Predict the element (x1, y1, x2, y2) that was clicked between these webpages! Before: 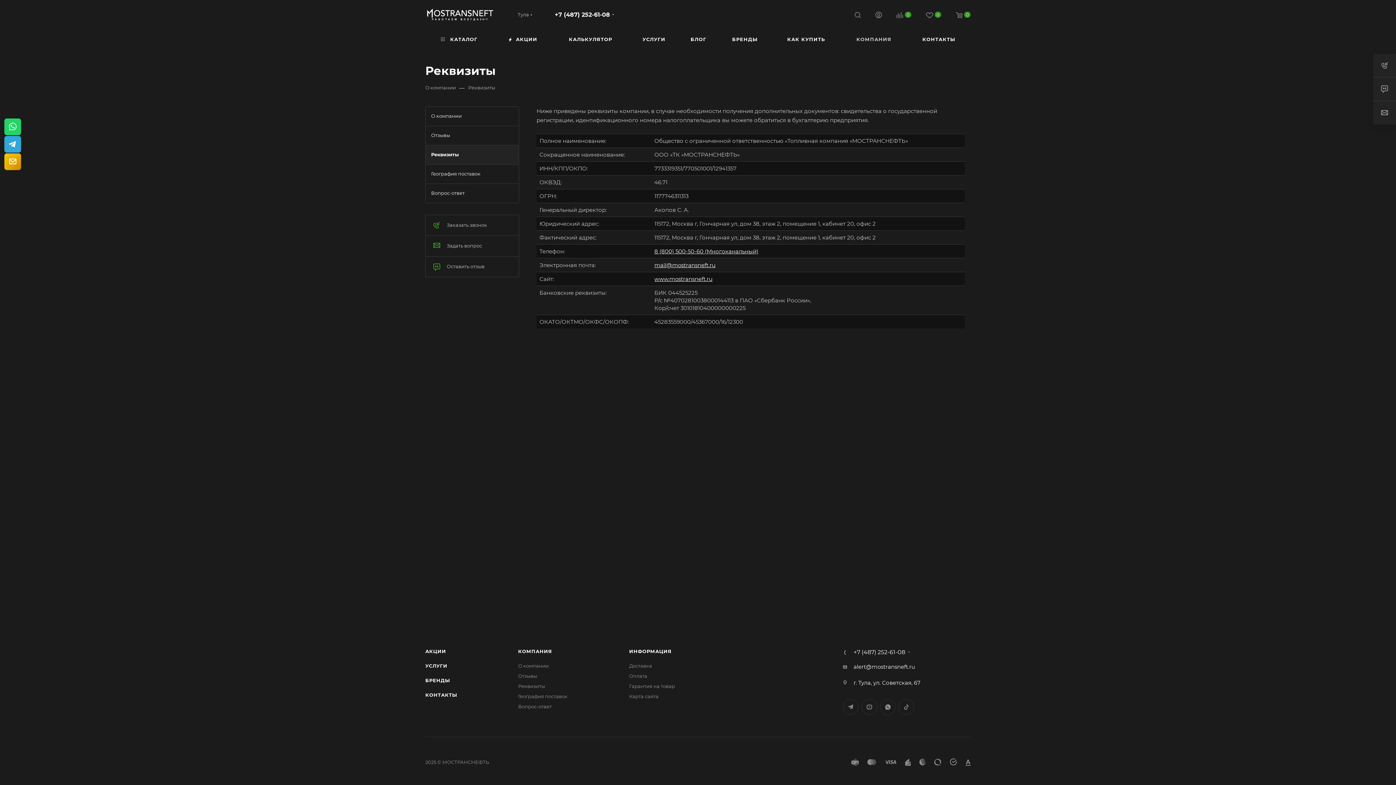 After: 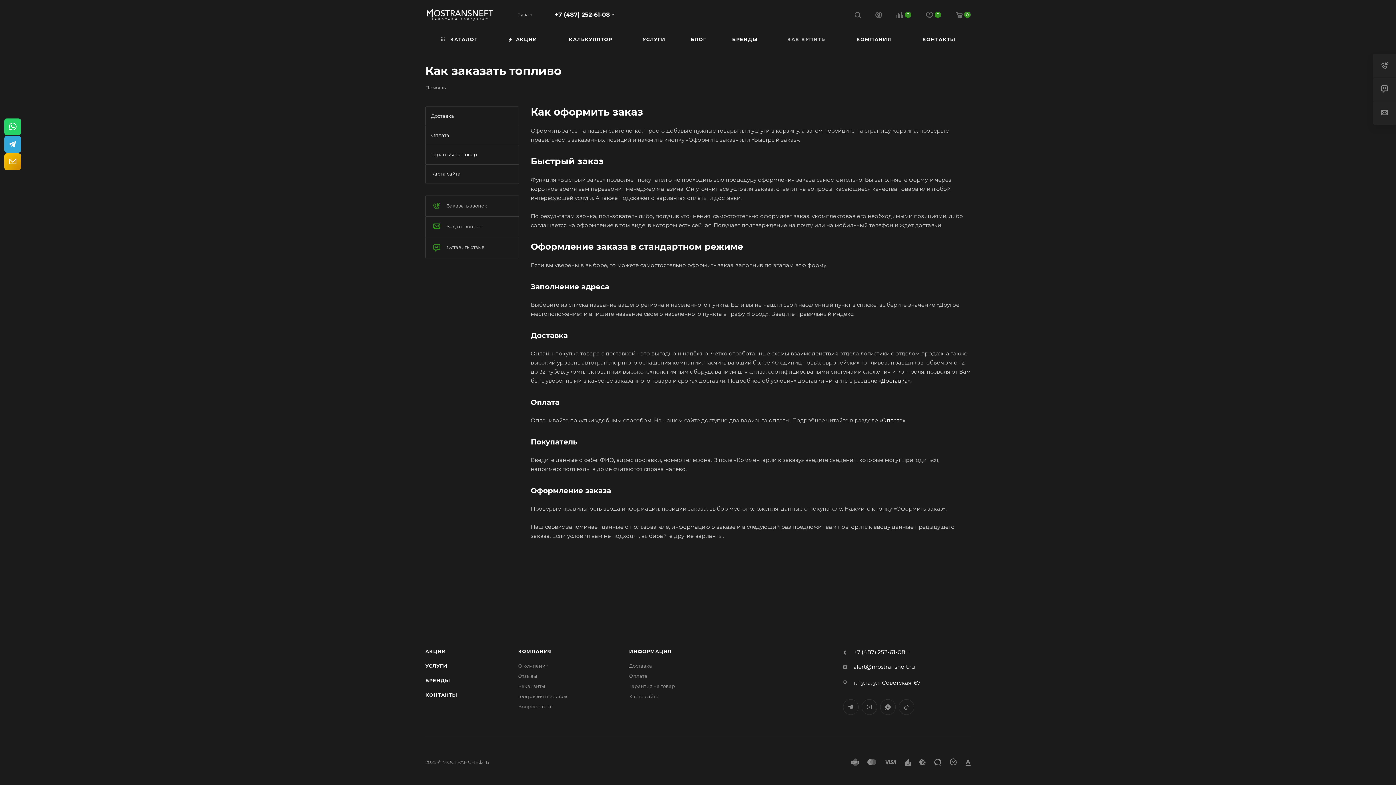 Action: label: КАК КУПИТЬ bbox: (771, 29, 841, 49)